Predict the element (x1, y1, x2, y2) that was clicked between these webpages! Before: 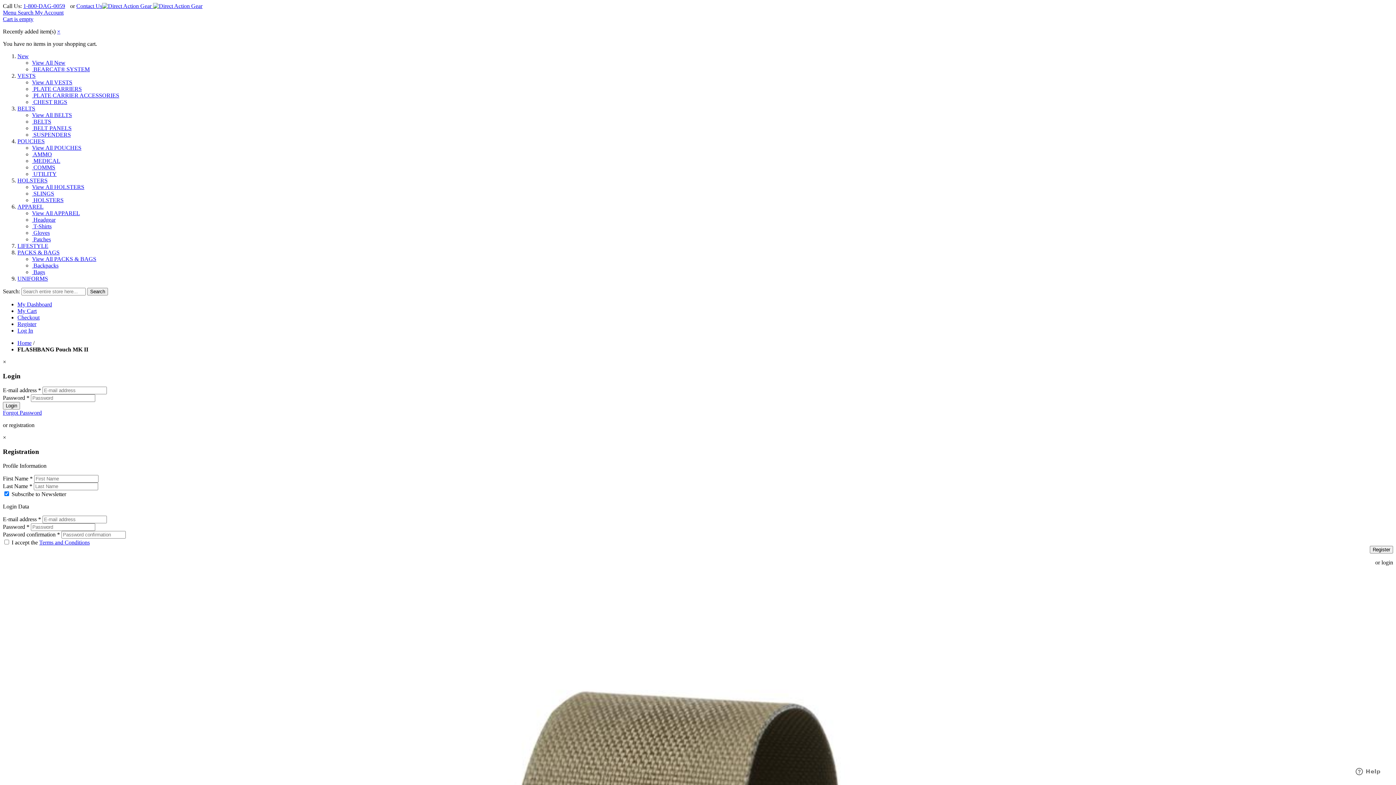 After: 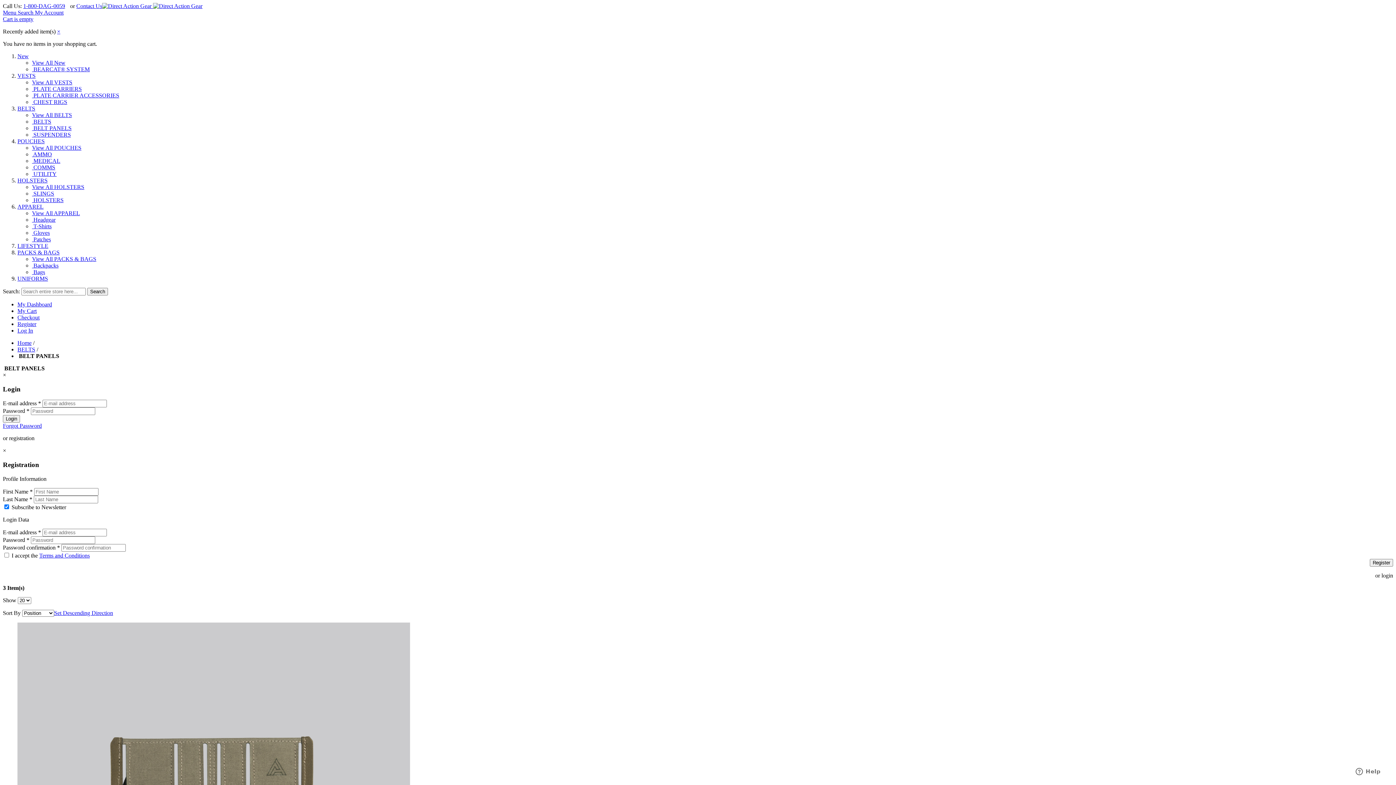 Action: bbox: (32, 125, 71, 131) label:  BELT PANELS